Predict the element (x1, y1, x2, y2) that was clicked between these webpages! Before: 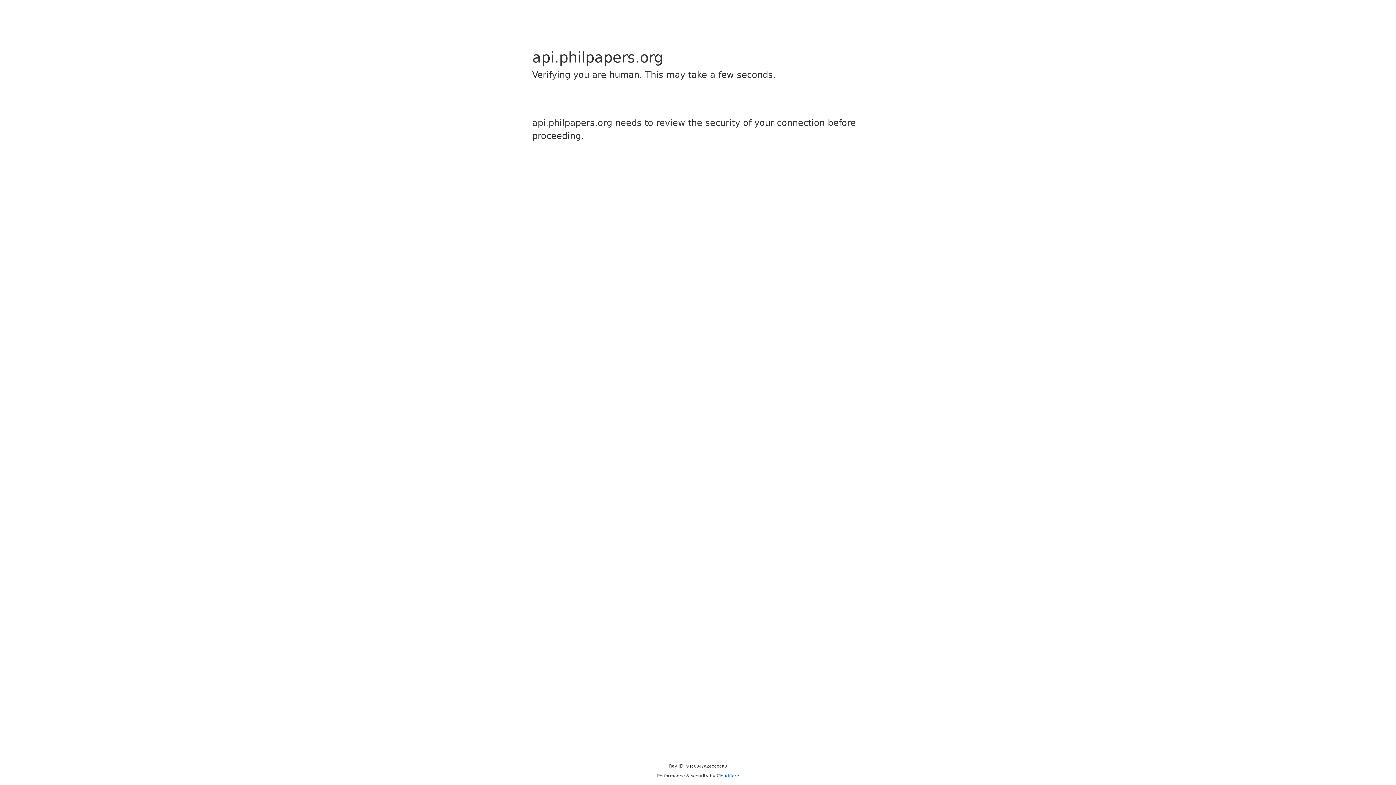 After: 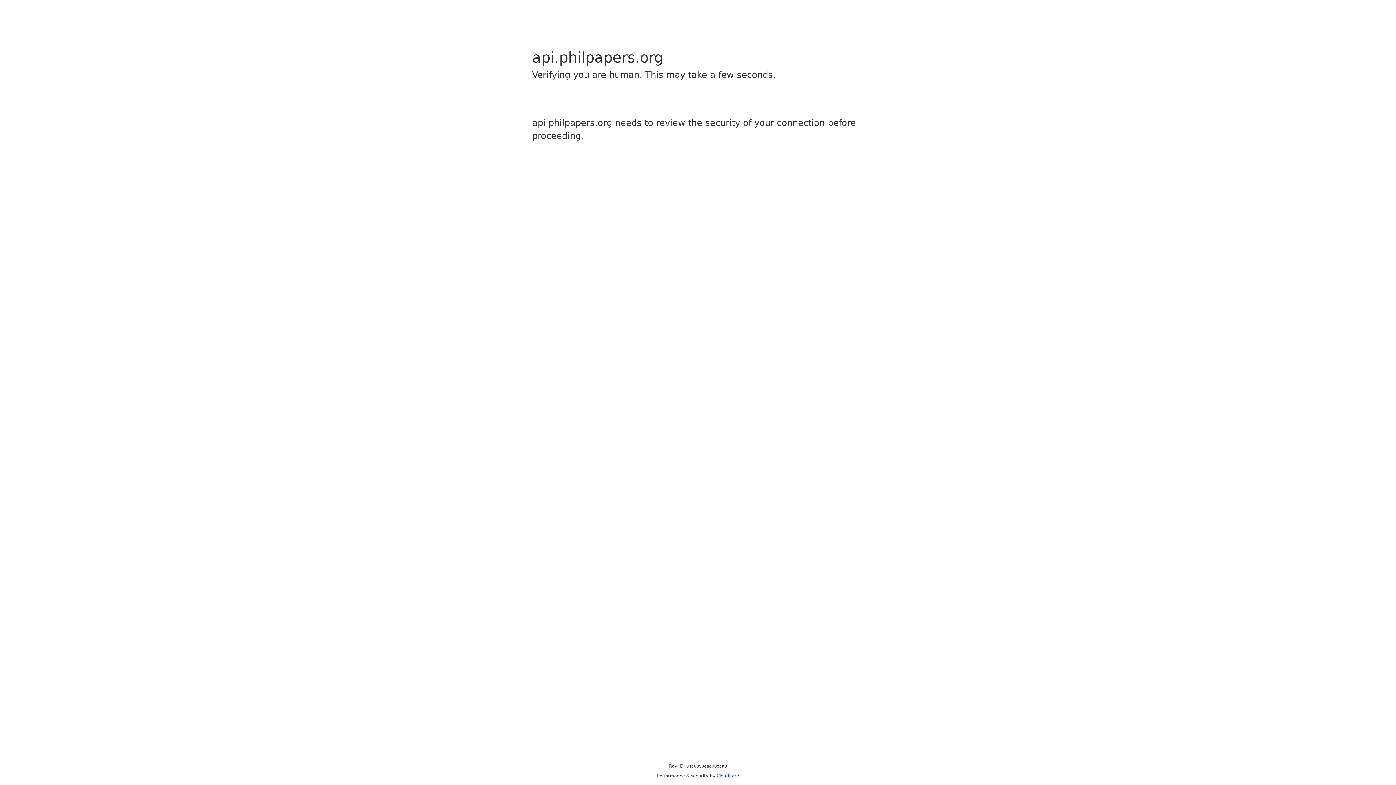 Action: label: Cloudflare bbox: (716, 773, 739, 778)